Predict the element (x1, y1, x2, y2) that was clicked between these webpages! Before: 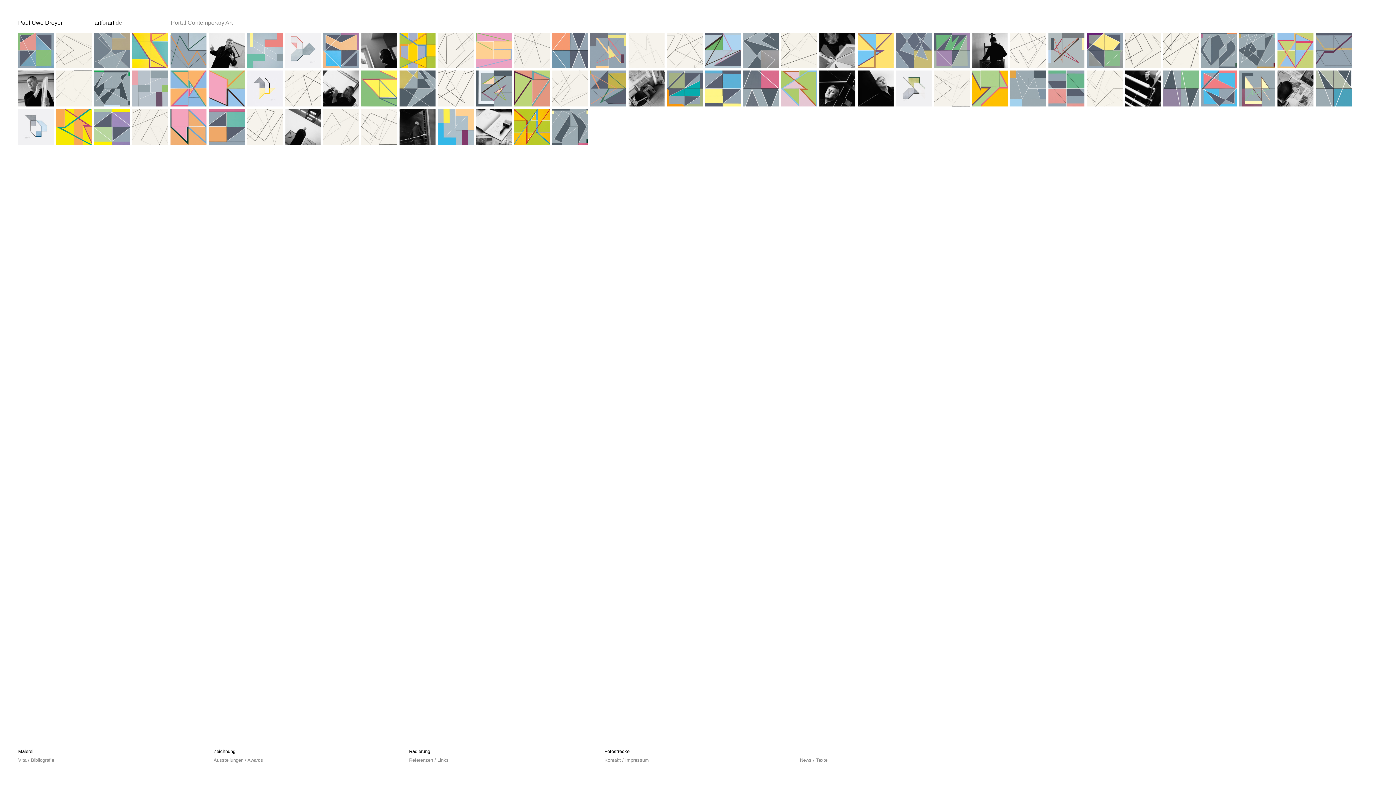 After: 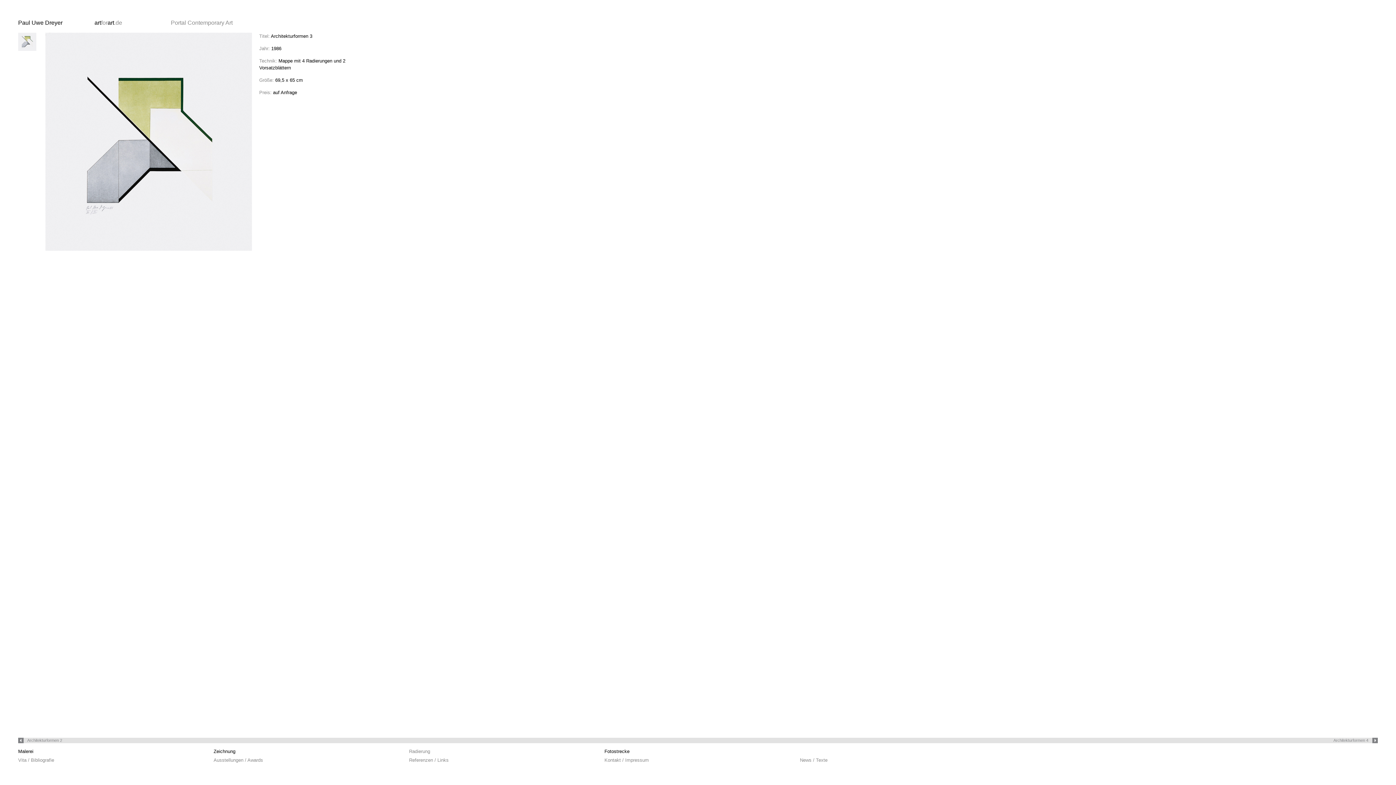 Action: bbox: (896, 71, 932, 108)